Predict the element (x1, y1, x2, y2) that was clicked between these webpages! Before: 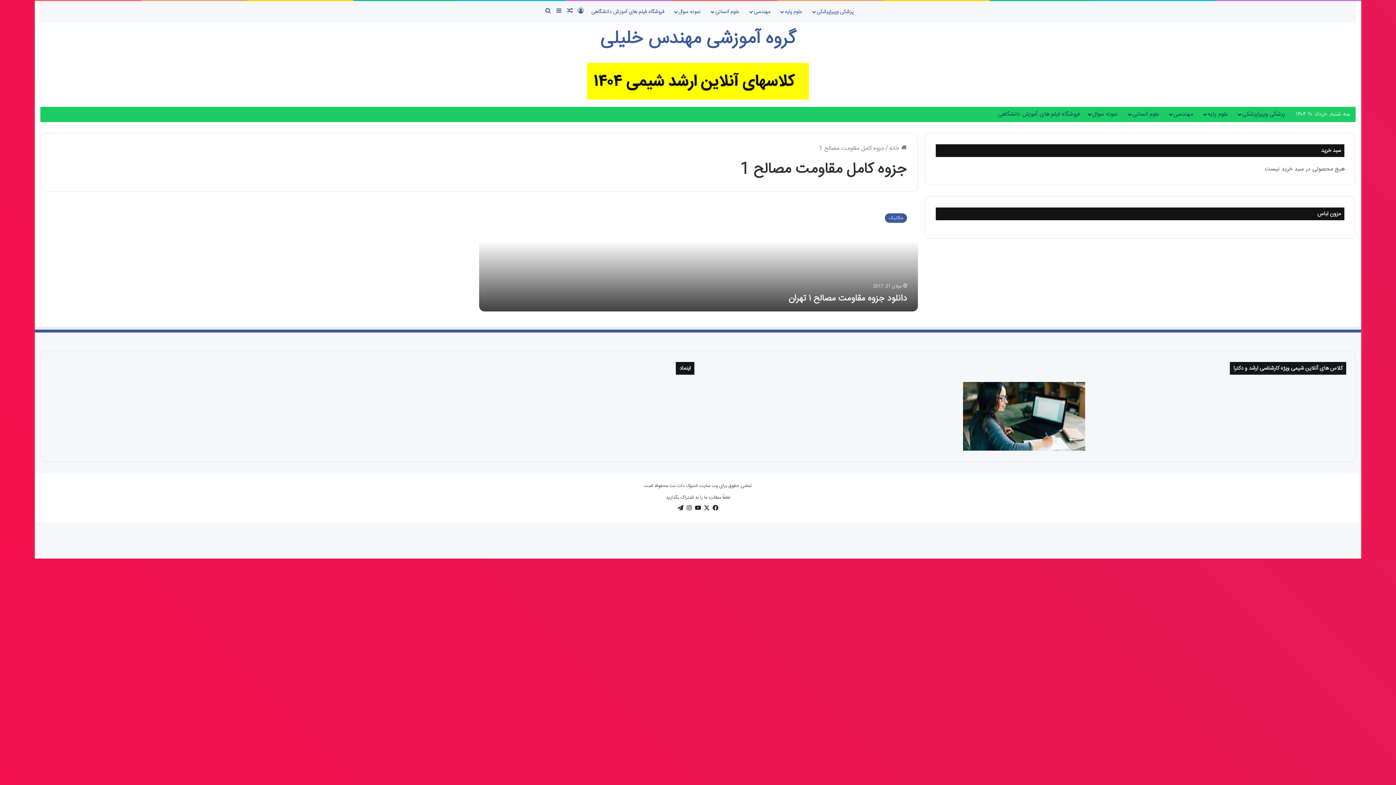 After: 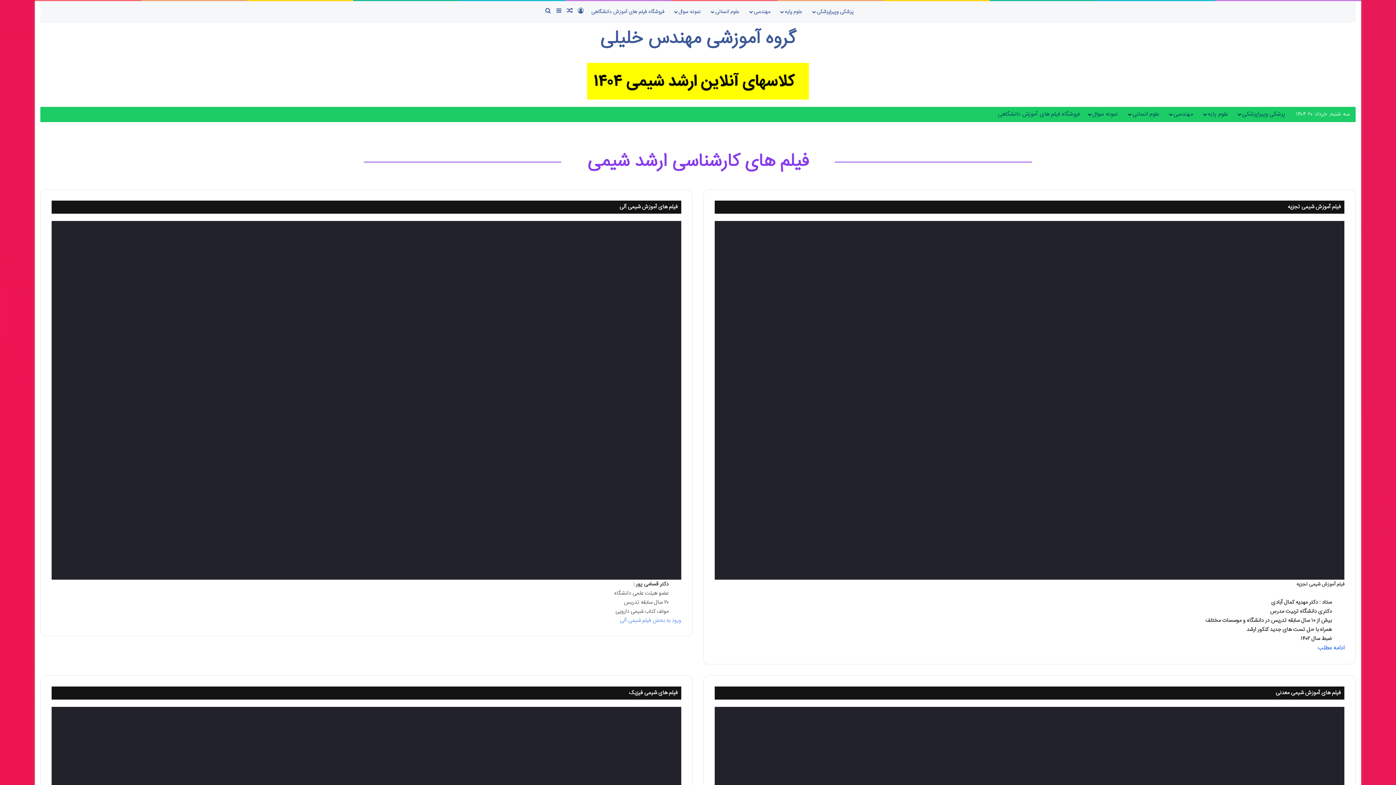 Action: bbox: (889, 143, 906, 153) label:  خانه